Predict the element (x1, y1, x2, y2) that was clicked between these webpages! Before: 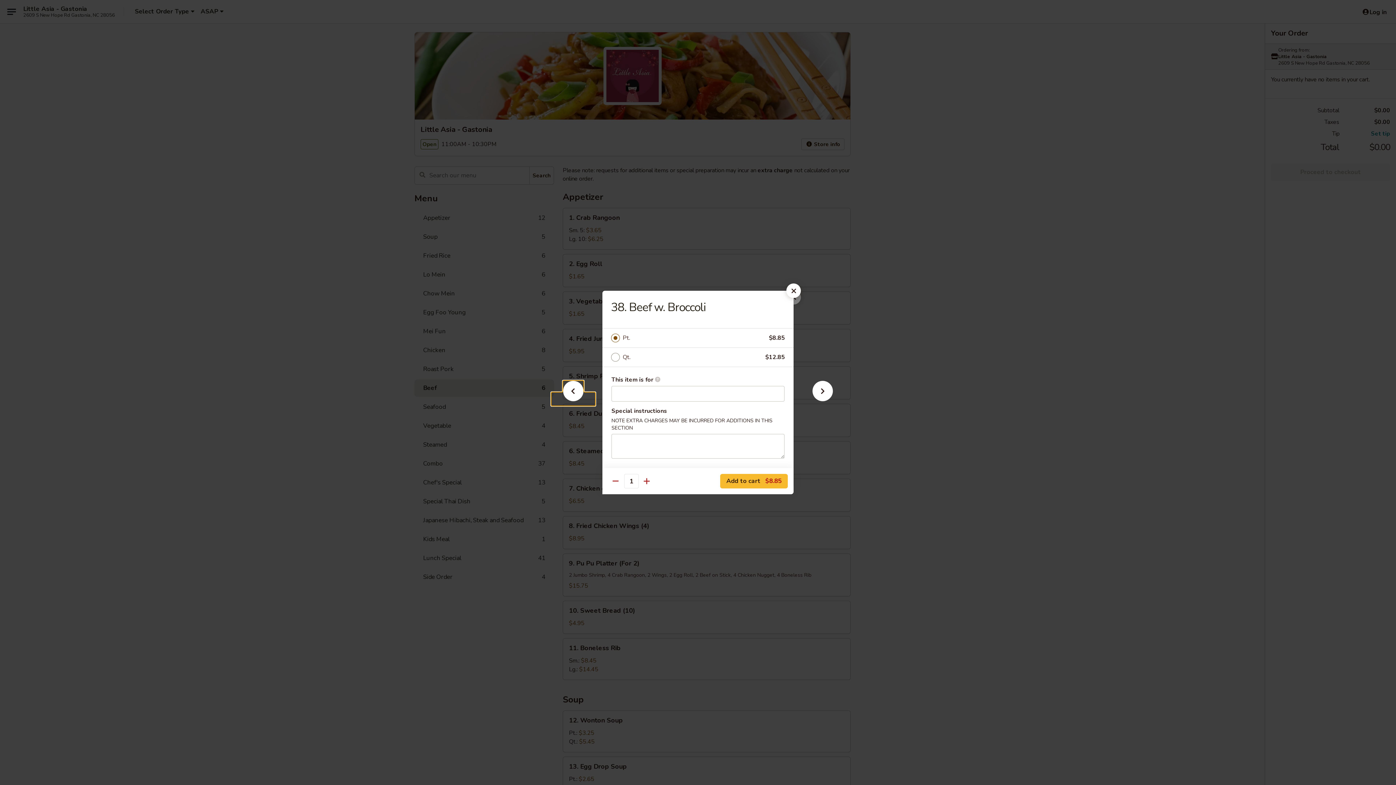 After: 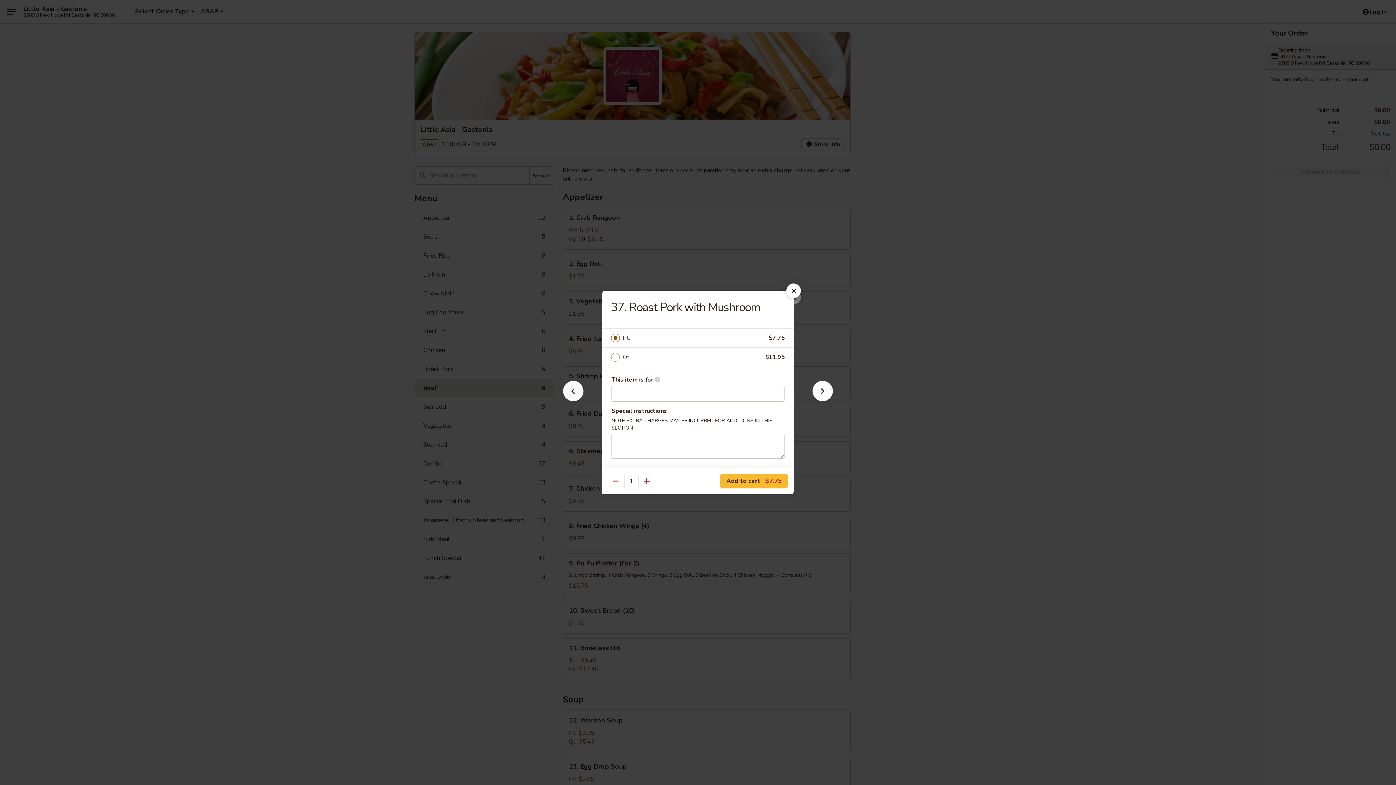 Action: bbox: (551, 392, 595, 405)